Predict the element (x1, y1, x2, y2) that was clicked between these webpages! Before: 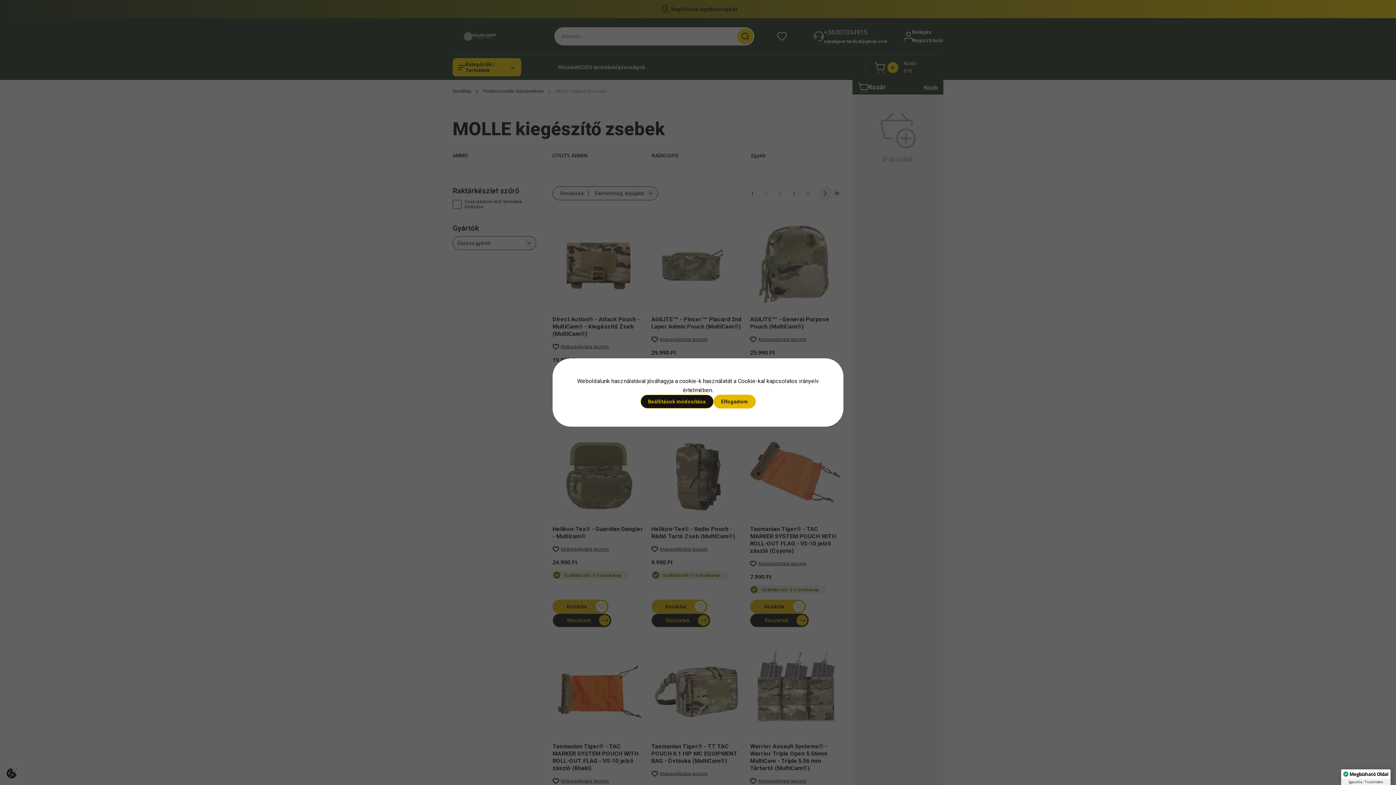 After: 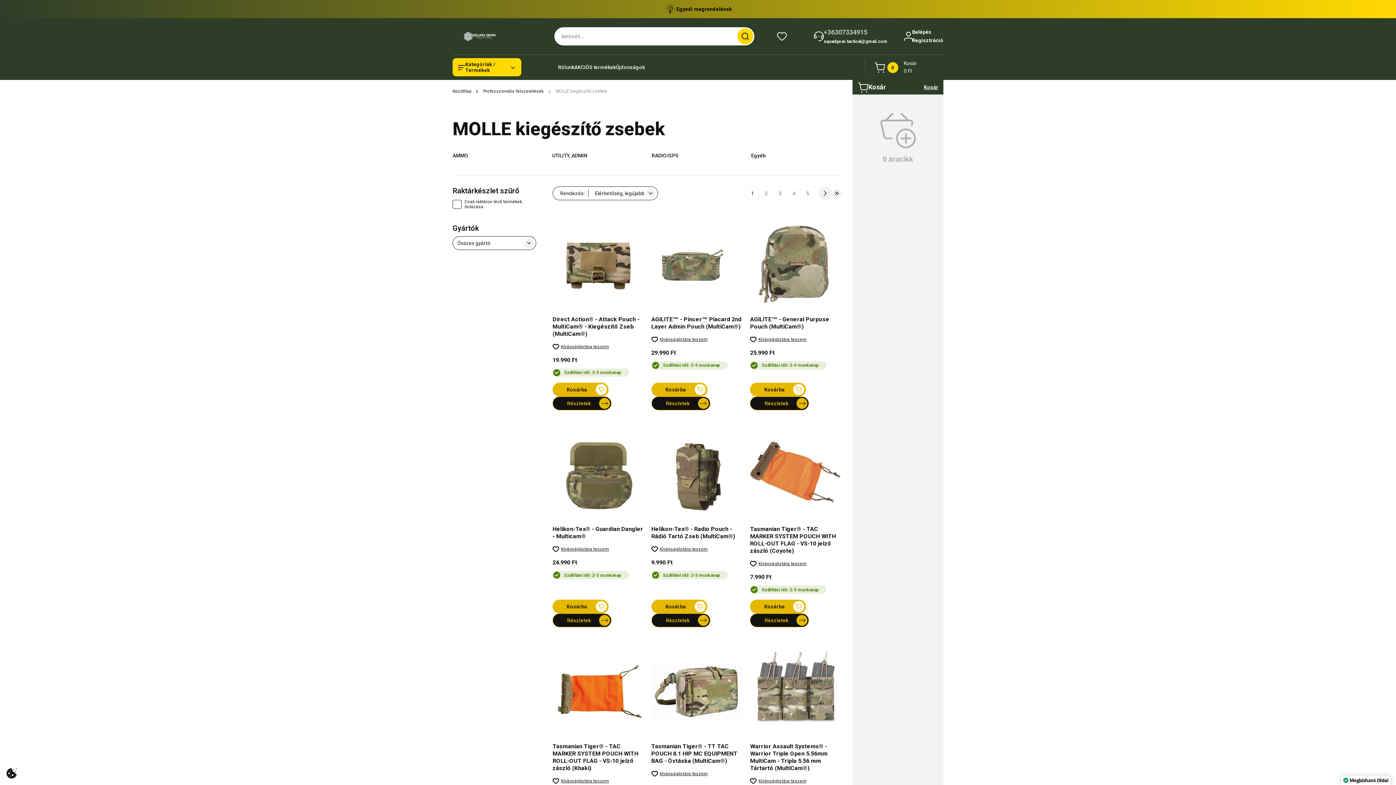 Action: label: Elfogadom bbox: (713, 394, 755, 408)